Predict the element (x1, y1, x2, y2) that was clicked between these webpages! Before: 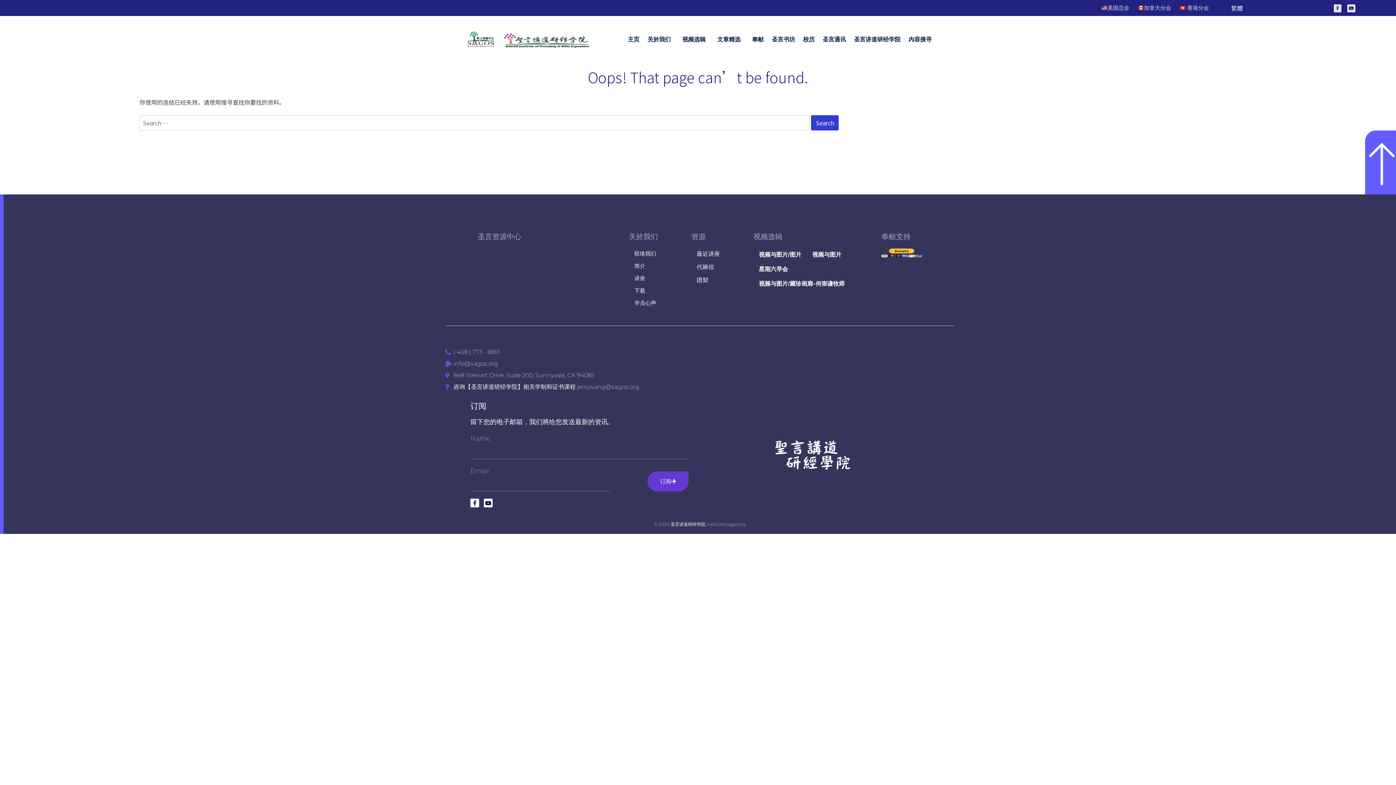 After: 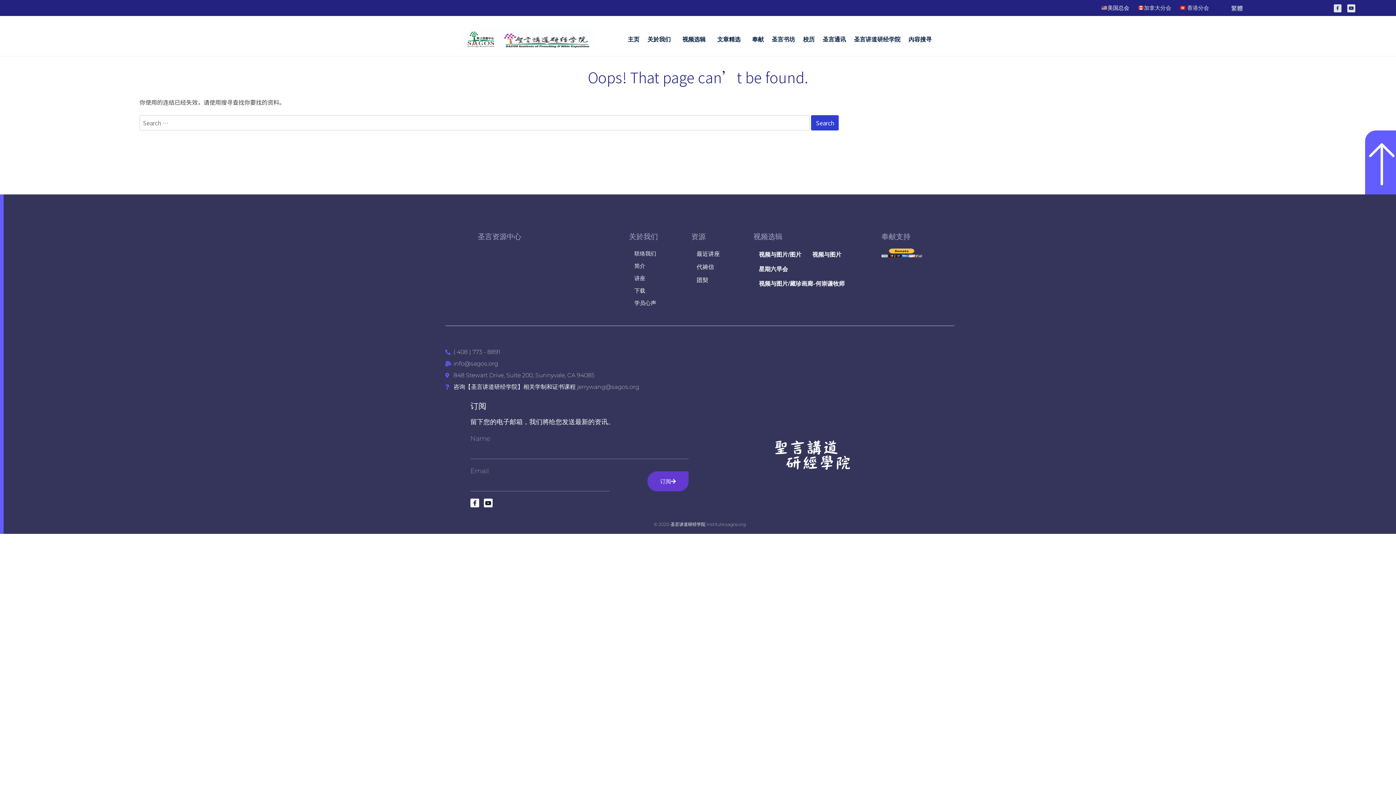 Action: bbox: (1101, 4, 1129, 12) label: 美国总会